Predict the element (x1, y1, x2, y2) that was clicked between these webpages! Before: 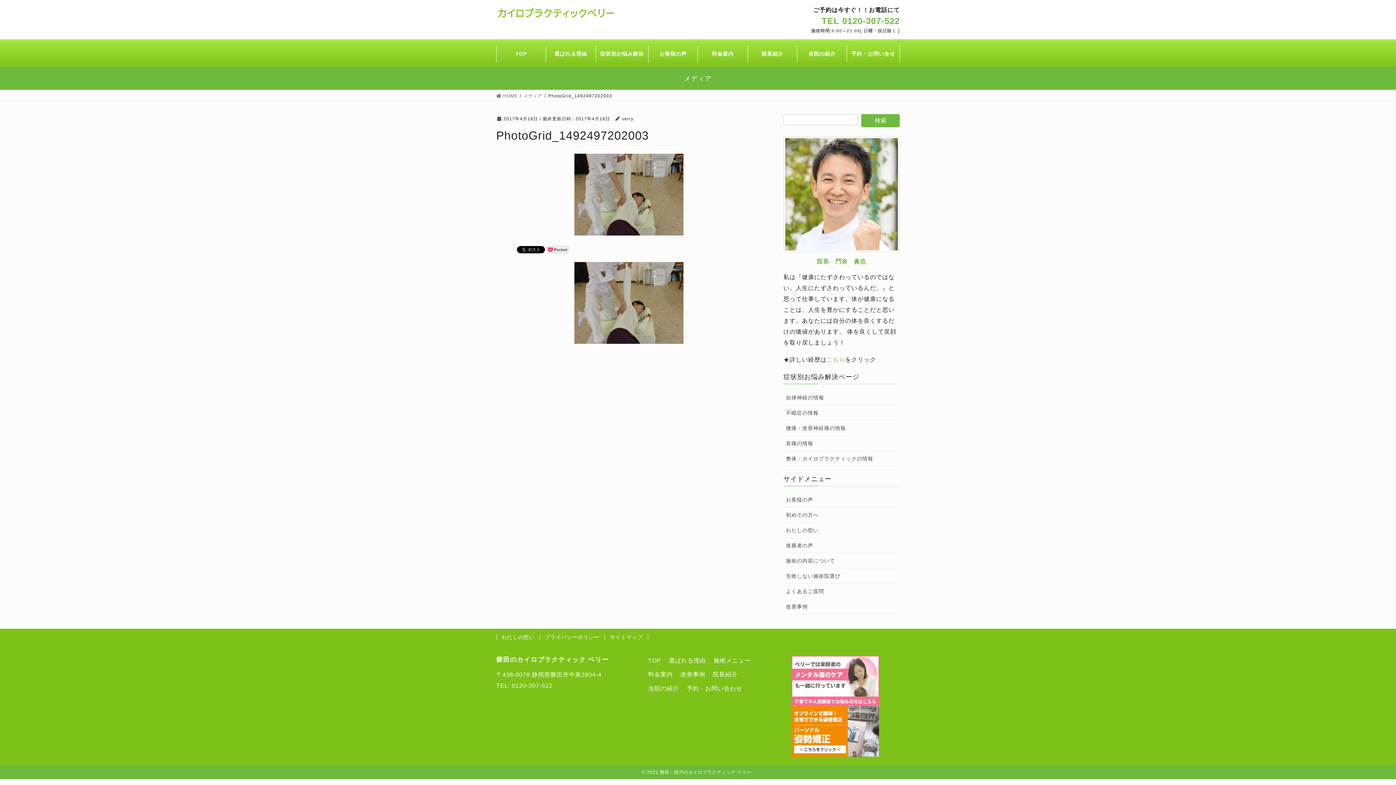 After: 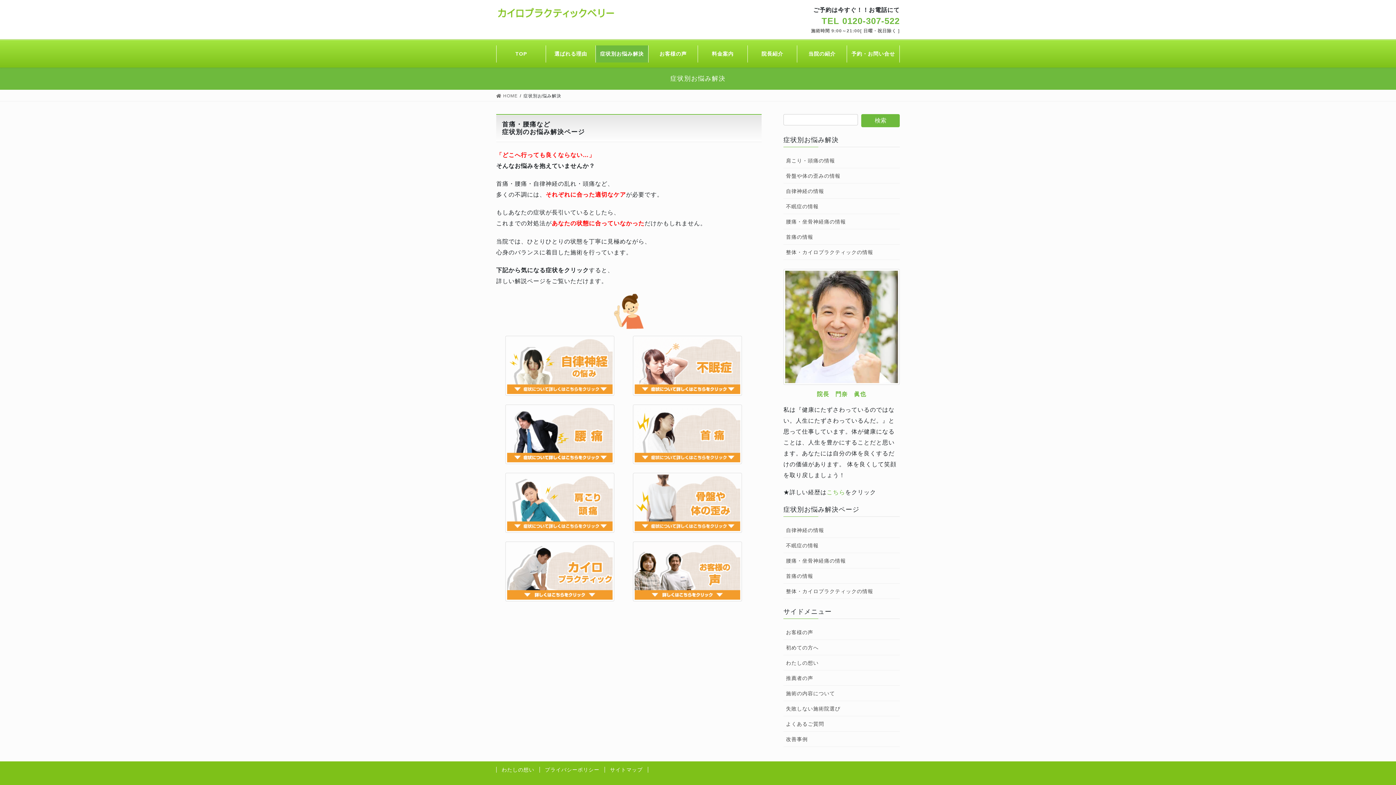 Action: label: 症状別お悩み解決 bbox: (595, 45, 648, 62)